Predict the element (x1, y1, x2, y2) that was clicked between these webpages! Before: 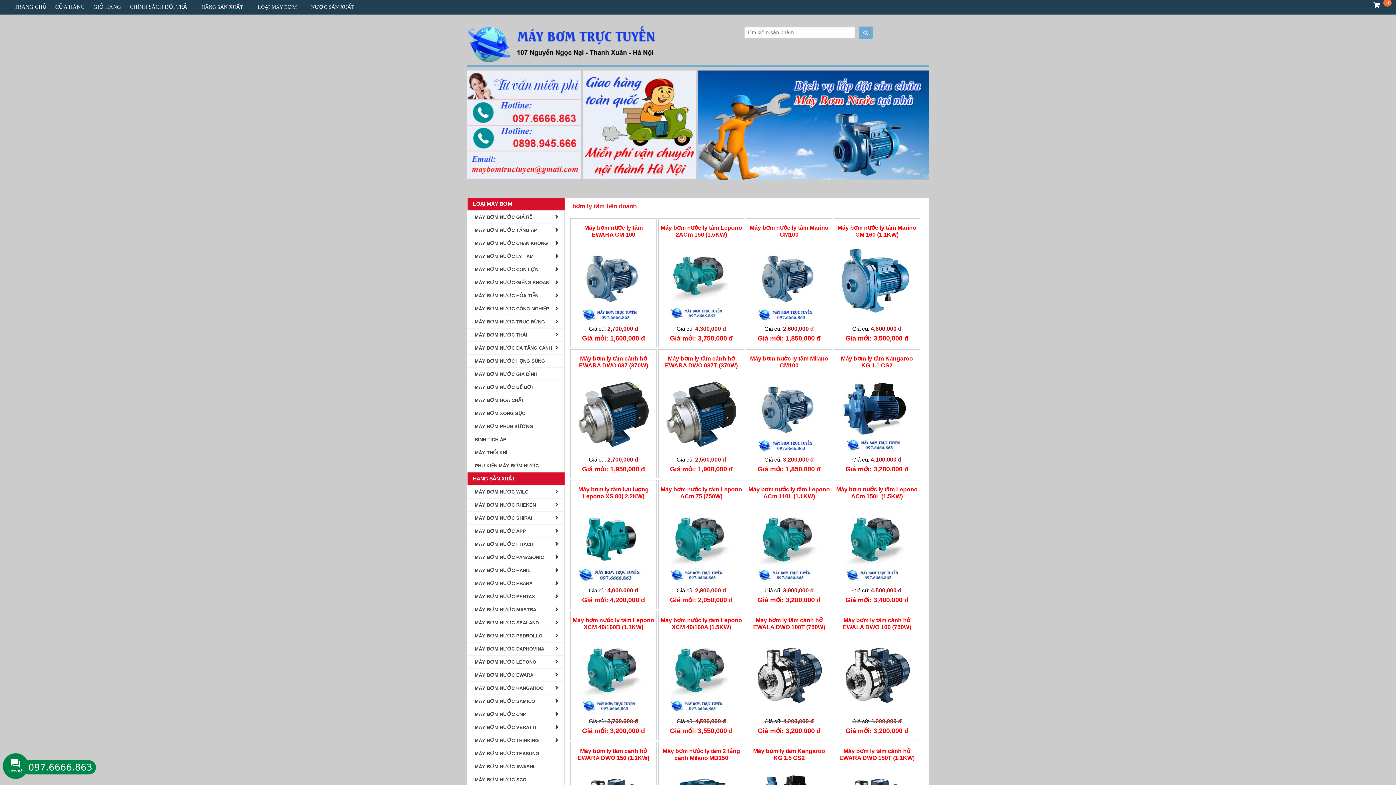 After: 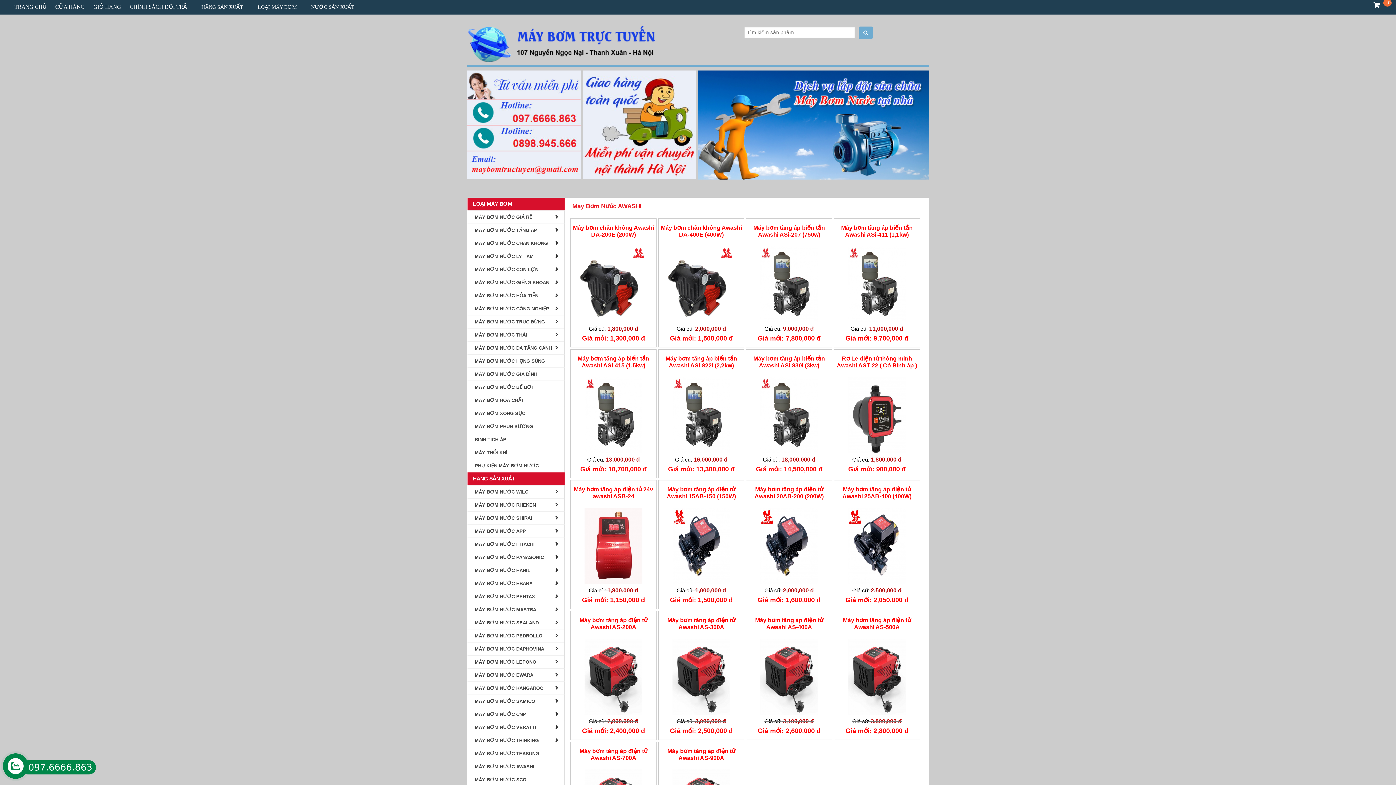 Action: label: MÁY BƠM NƯỚC AWASHI bbox: (473, 760, 540, 773)